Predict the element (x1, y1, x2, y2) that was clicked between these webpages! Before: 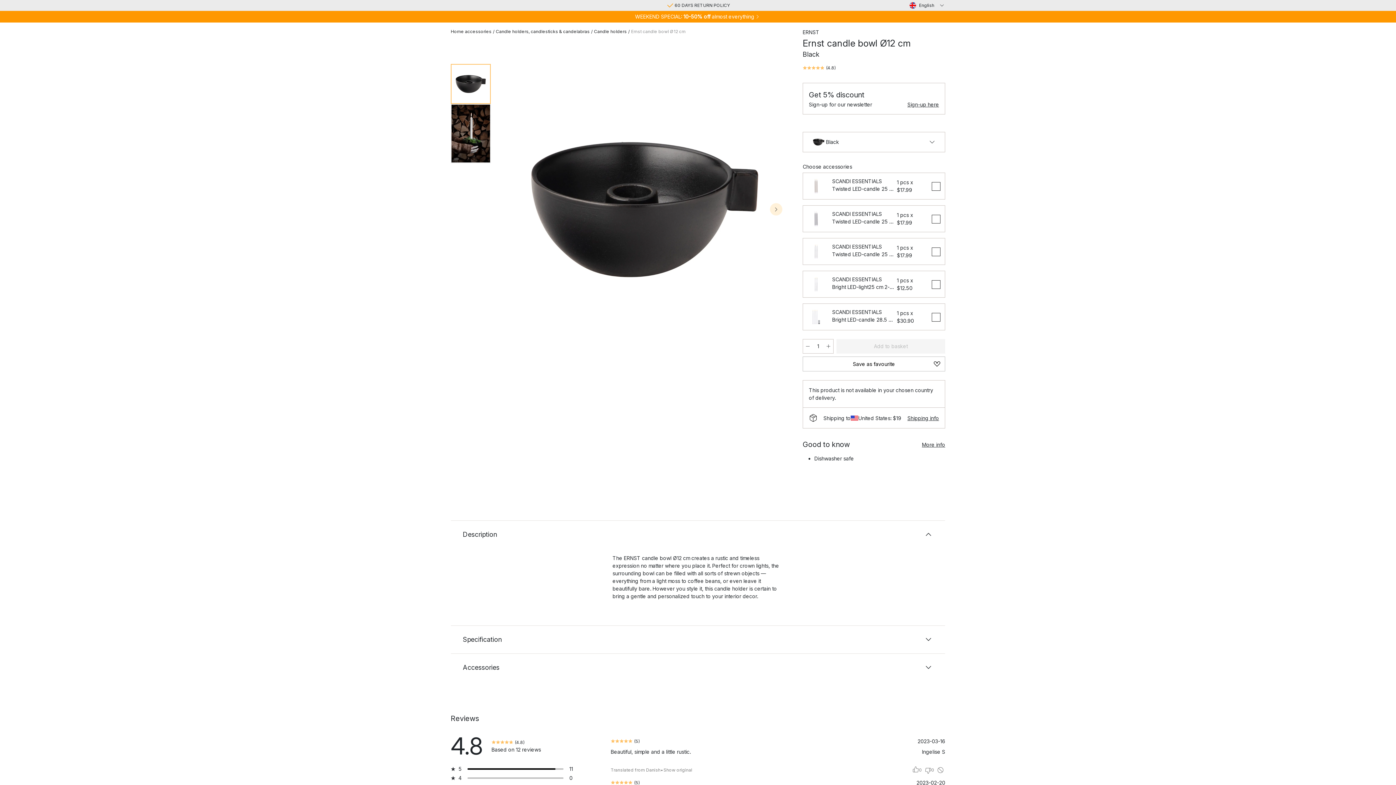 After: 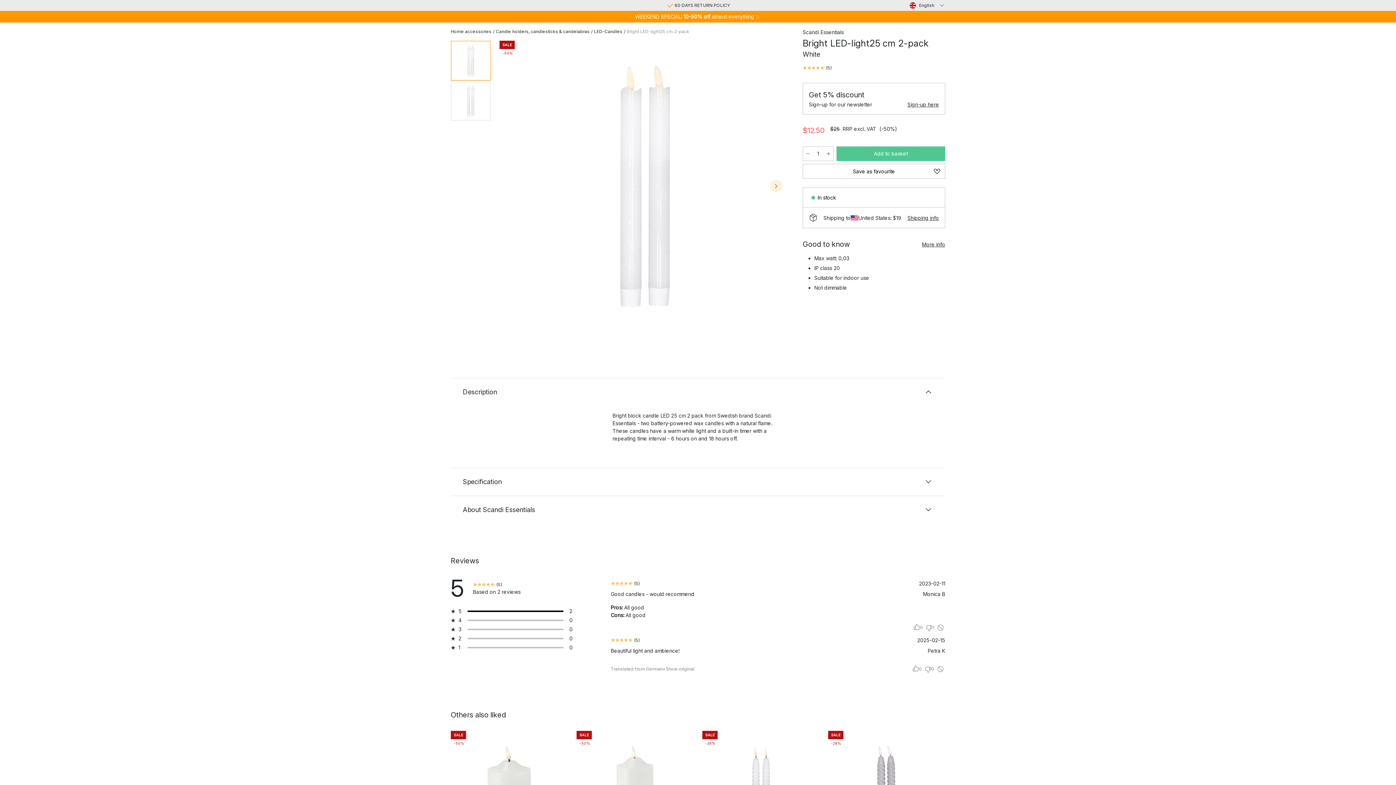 Action: bbox: (832, 271, 894, 297) label: SCANDI ESSENTIALS
Bright LED-light25 cm 2-pack, White